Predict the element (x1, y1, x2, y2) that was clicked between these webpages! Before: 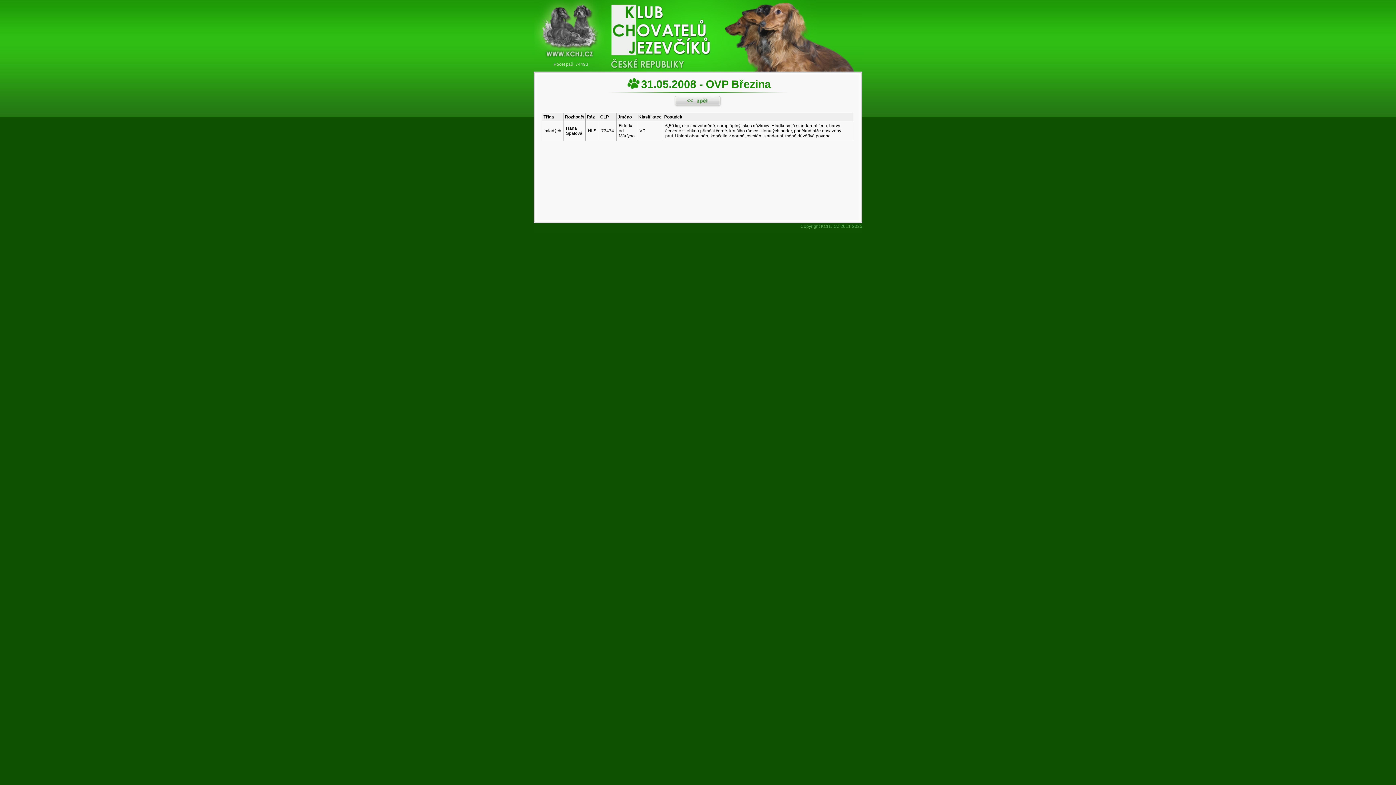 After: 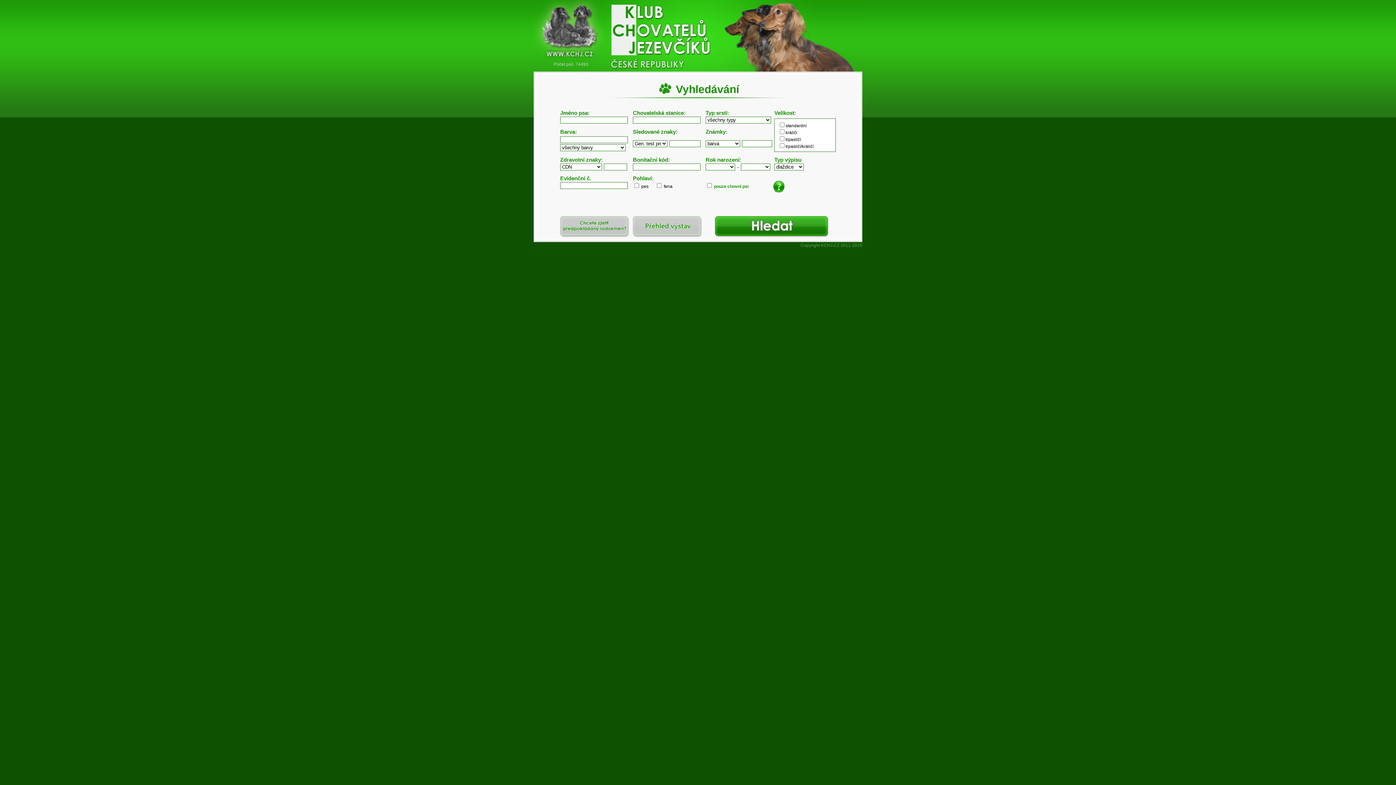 Action: bbox: (533, 0, 862, 61)